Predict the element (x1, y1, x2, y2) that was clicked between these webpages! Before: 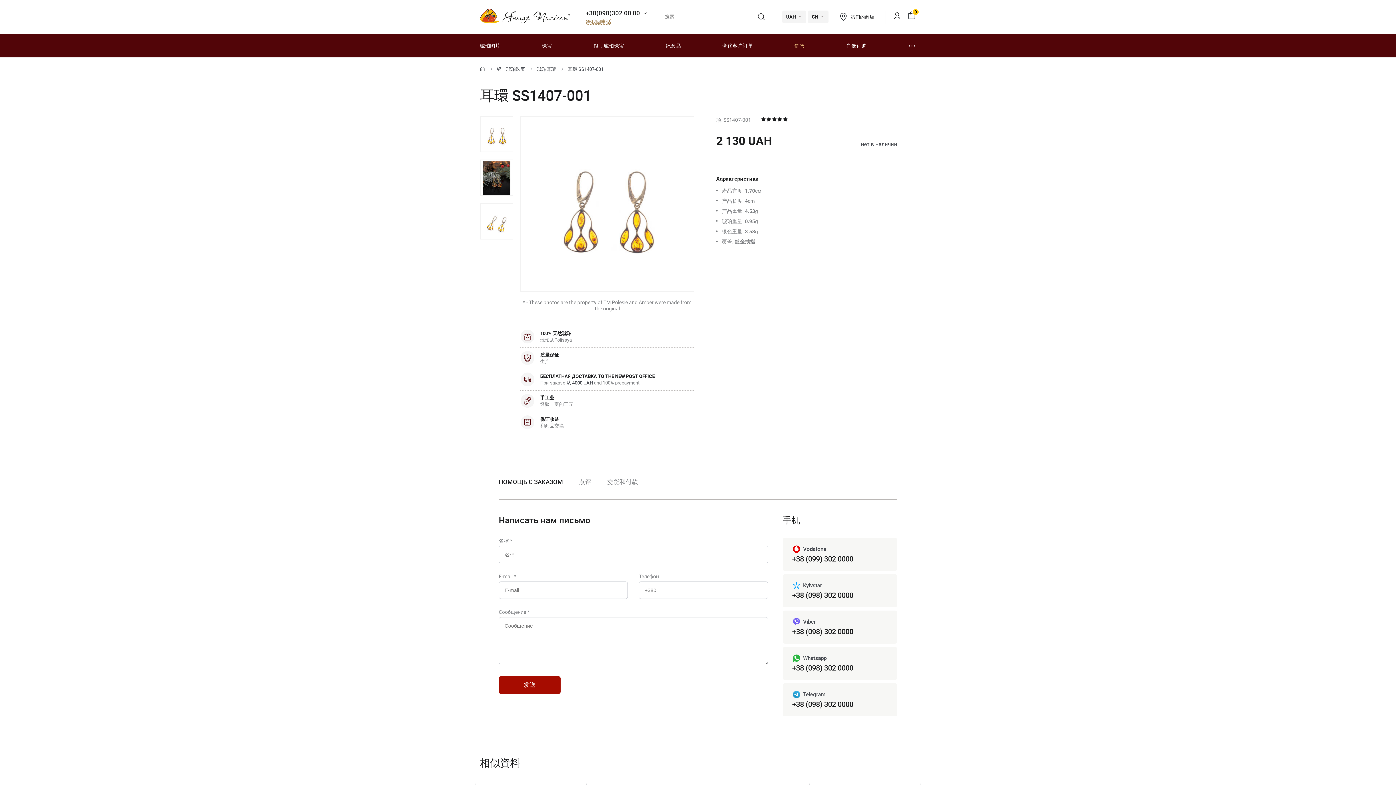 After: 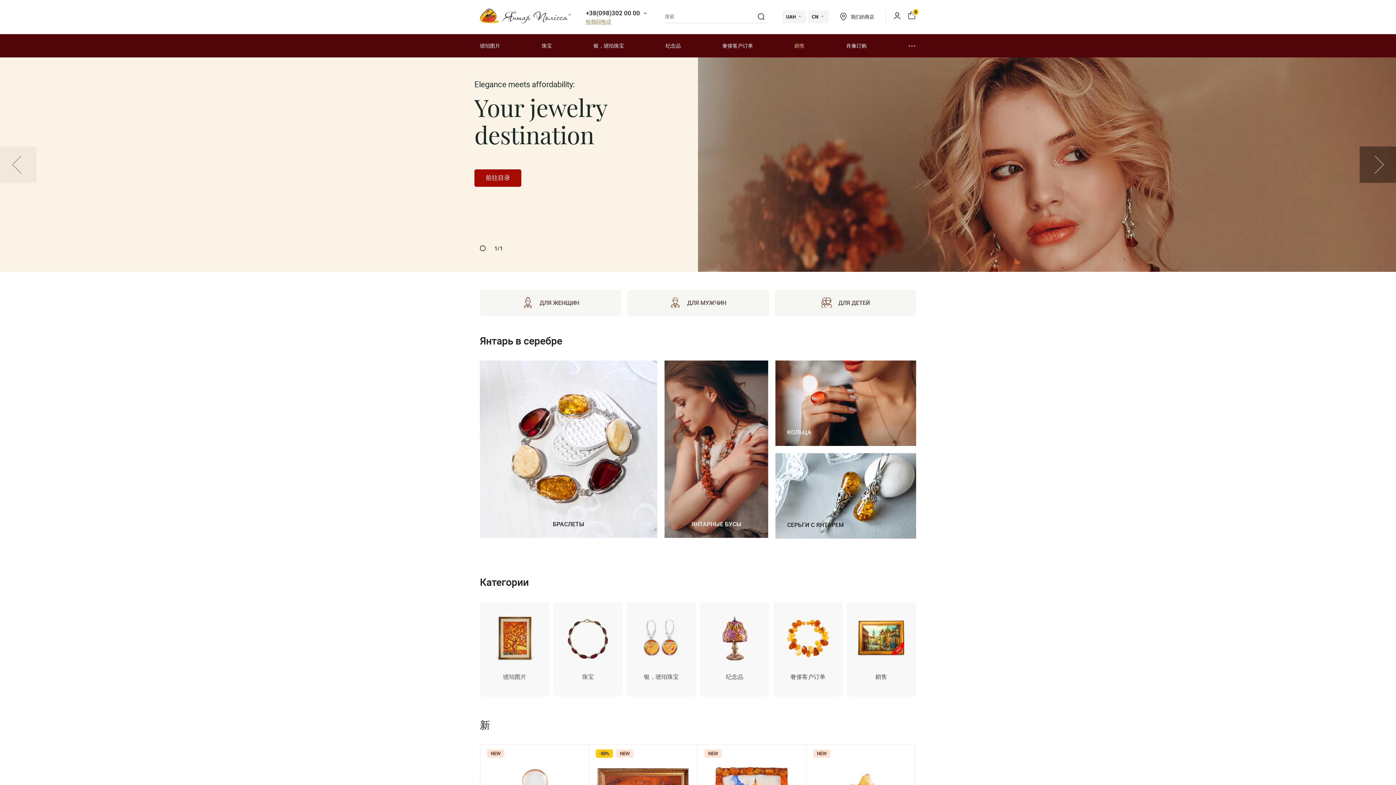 Action: bbox: (480, 8, 570, 25)